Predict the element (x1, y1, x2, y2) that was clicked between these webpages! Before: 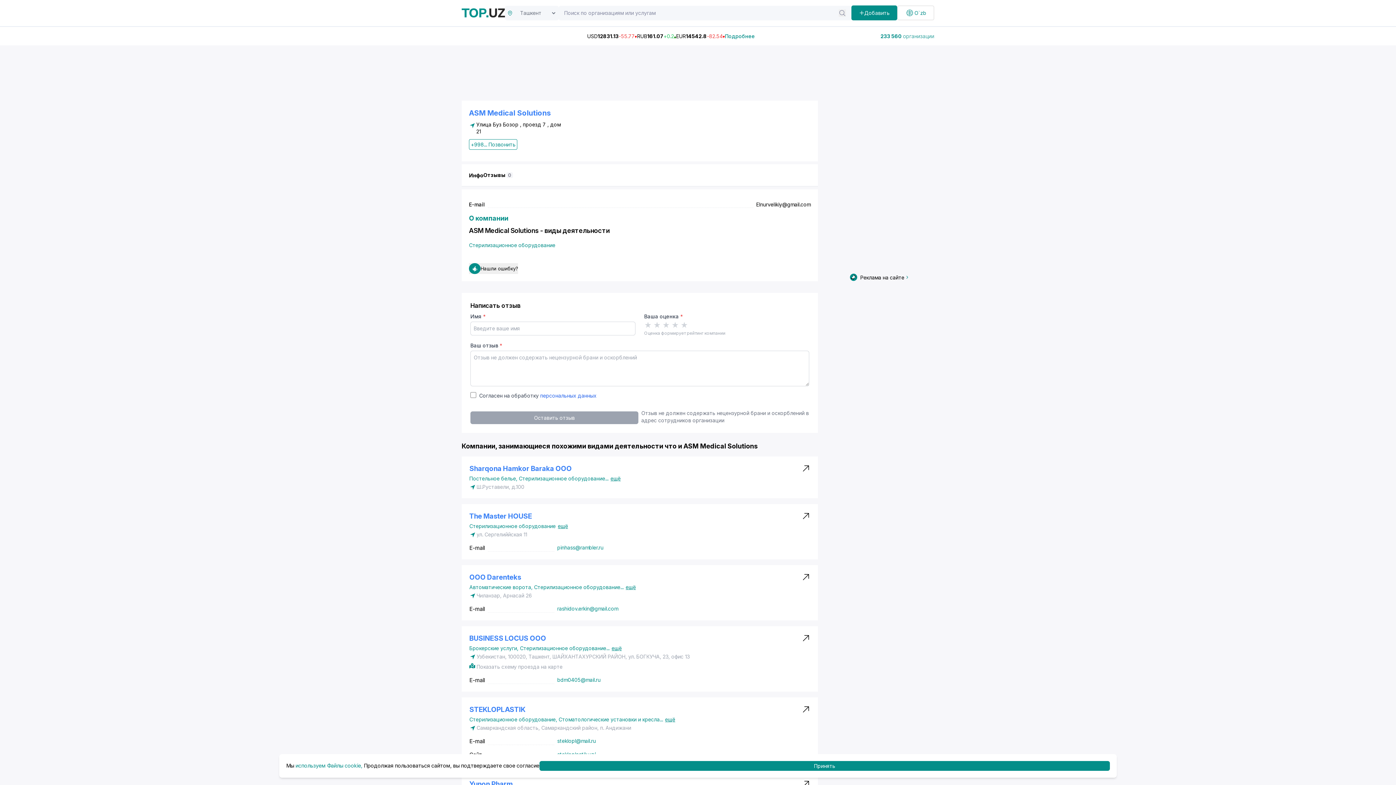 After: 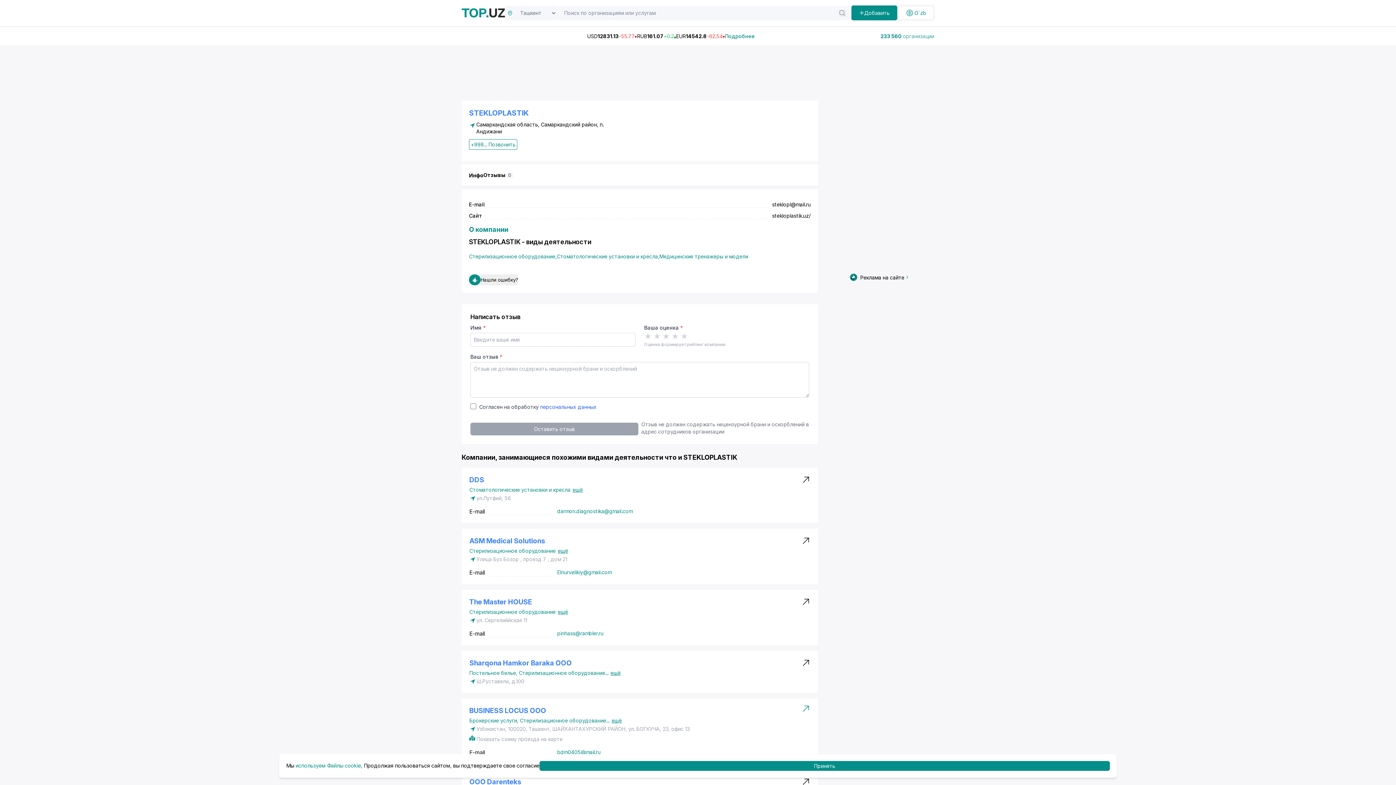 Action: bbox: (801, 705, 810, 732)